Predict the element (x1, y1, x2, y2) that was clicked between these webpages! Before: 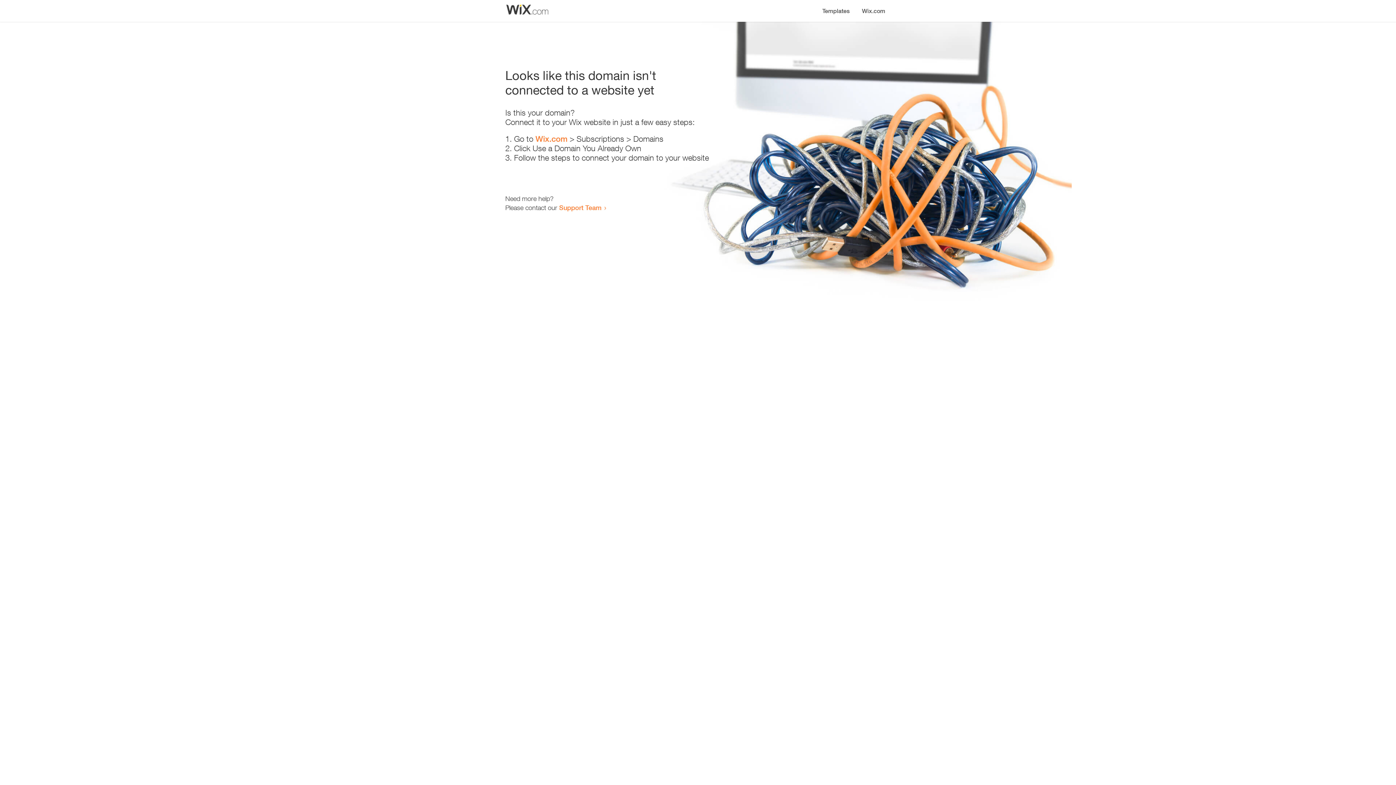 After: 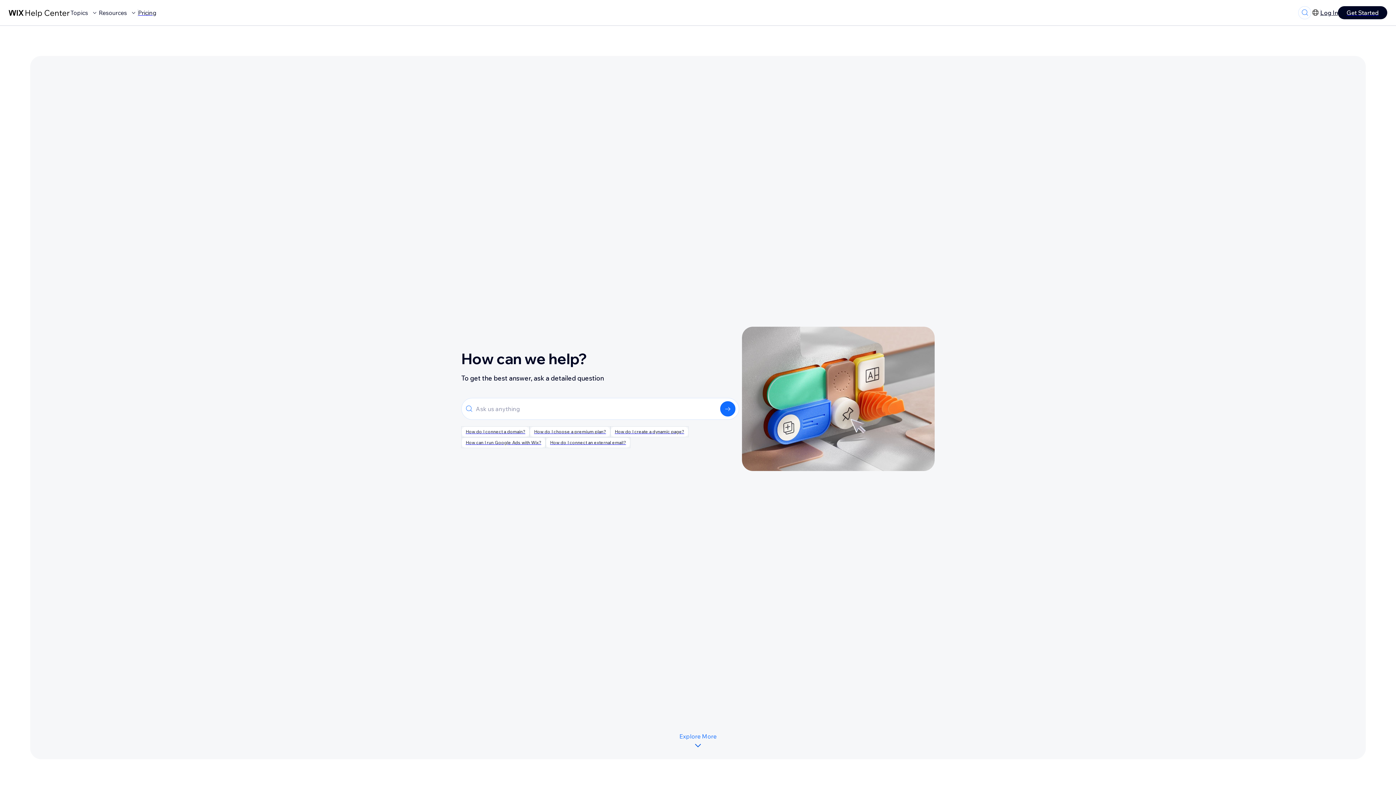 Action: bbox: (559, 203, 601, 211) label: Support Team